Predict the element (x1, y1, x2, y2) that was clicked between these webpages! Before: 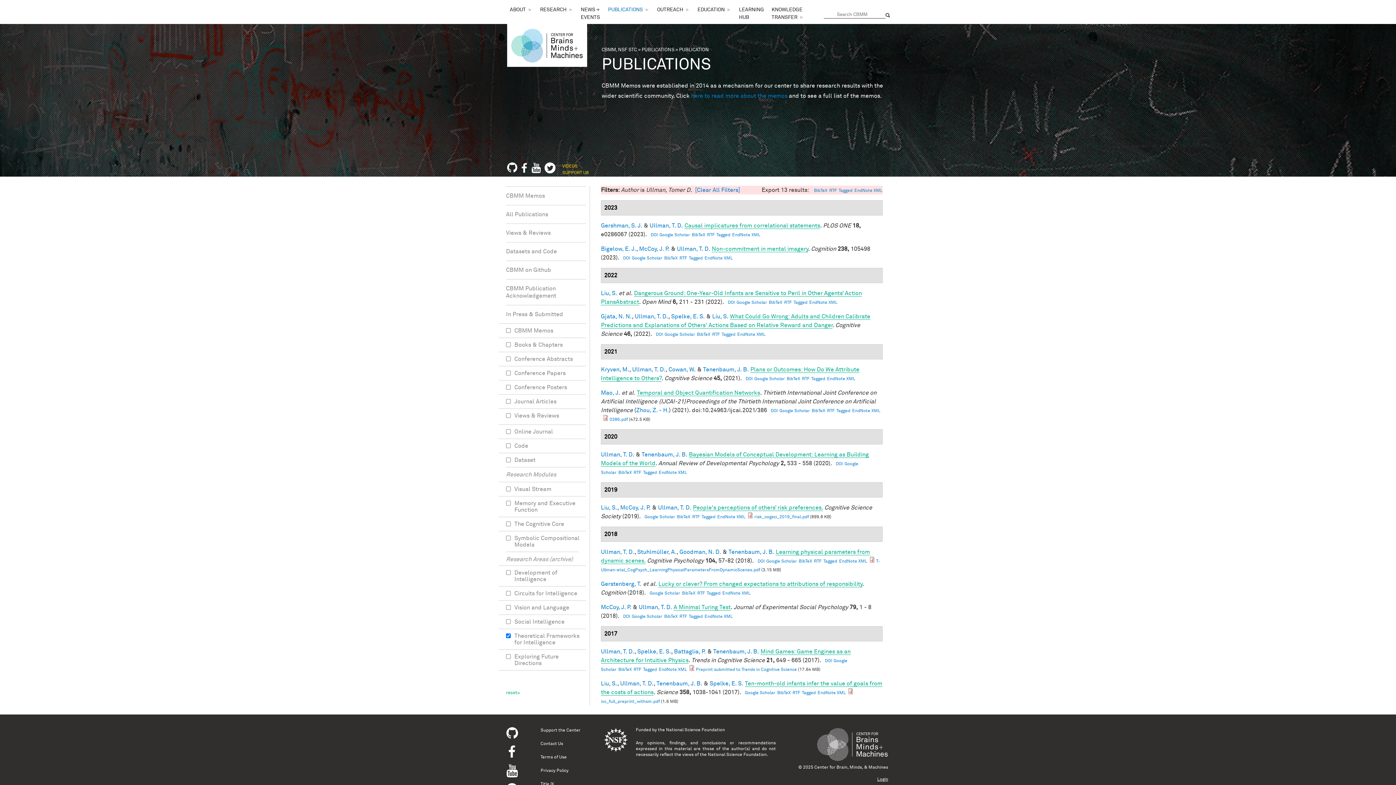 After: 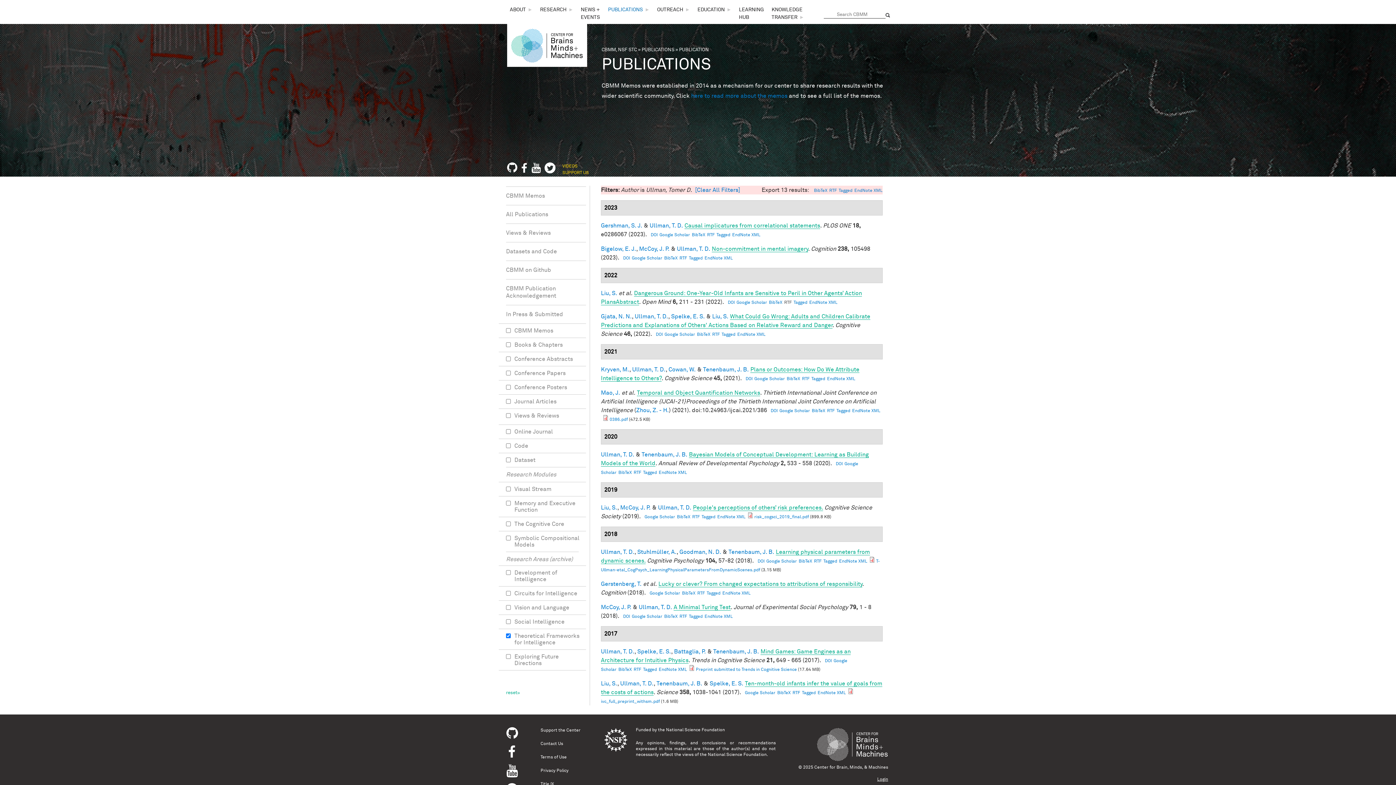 Action: label: RTF bbox: (784, 300, 792, 305)